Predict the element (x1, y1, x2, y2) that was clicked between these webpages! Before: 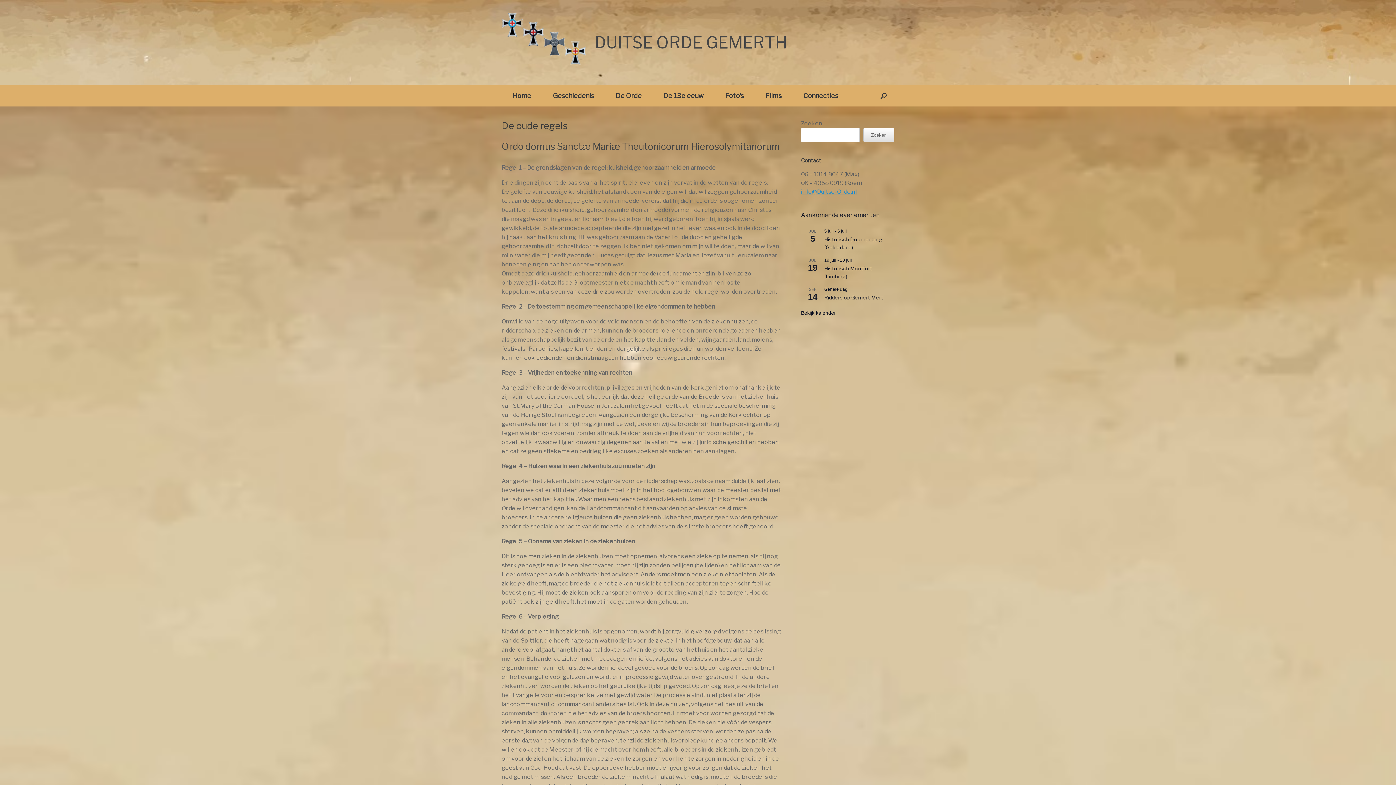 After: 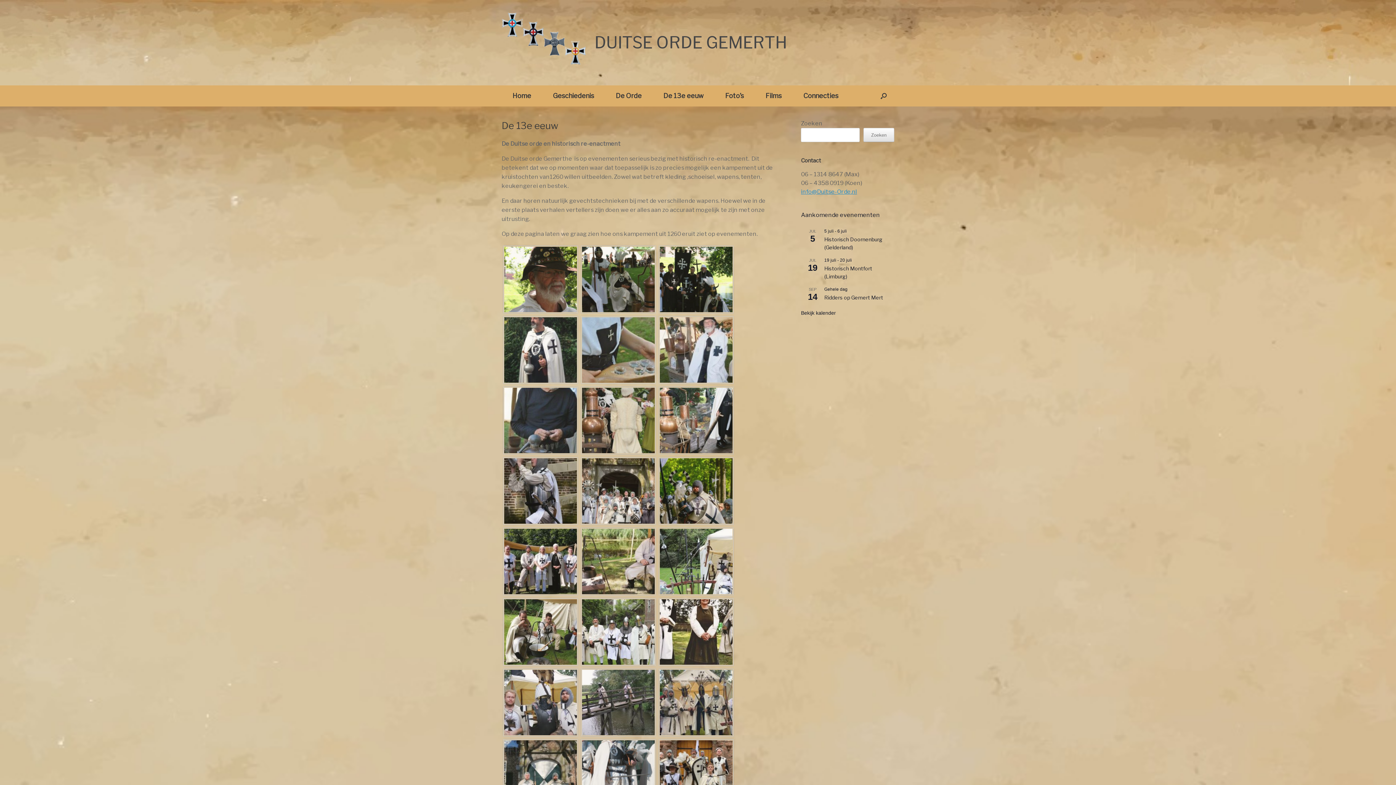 Action: label: De 13e eeuw bbox: (652, 85, 714, 106)